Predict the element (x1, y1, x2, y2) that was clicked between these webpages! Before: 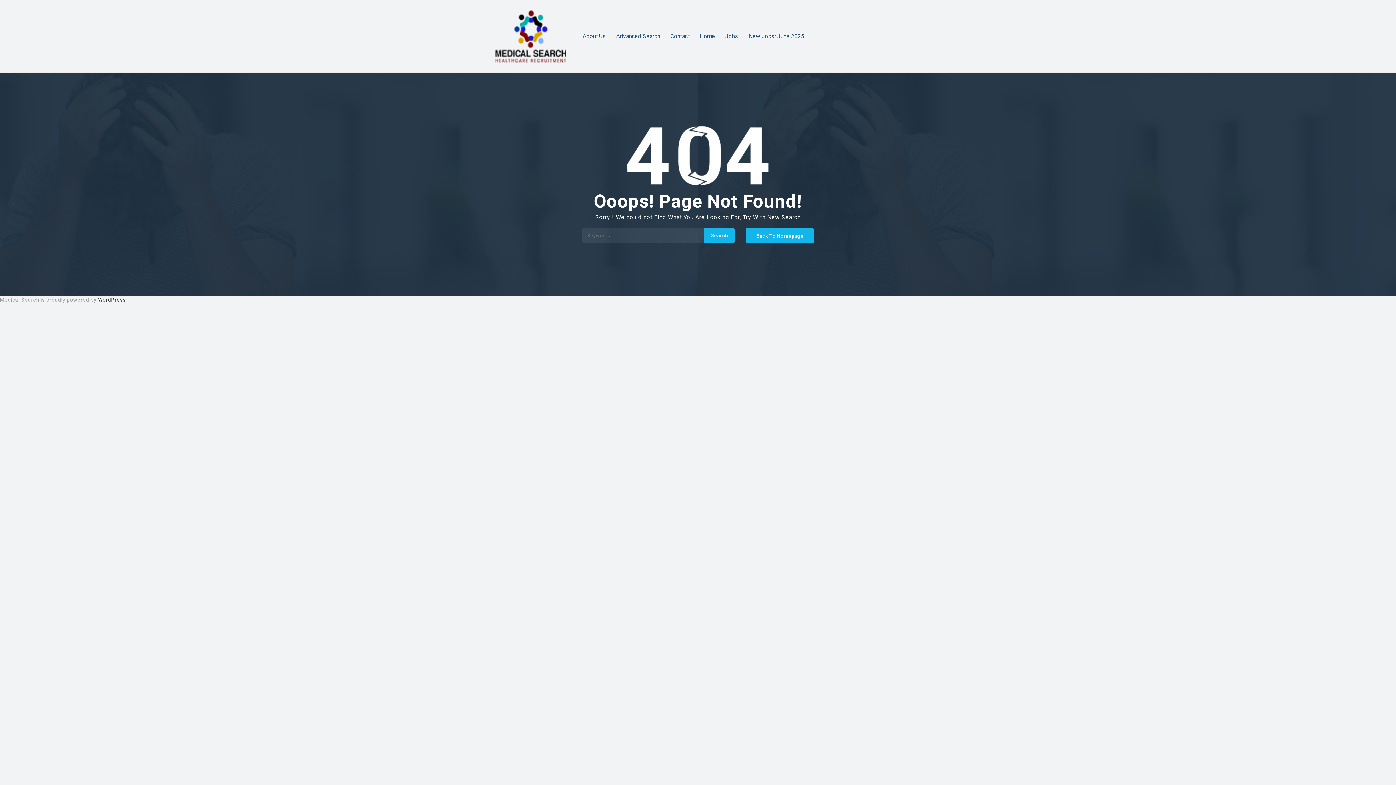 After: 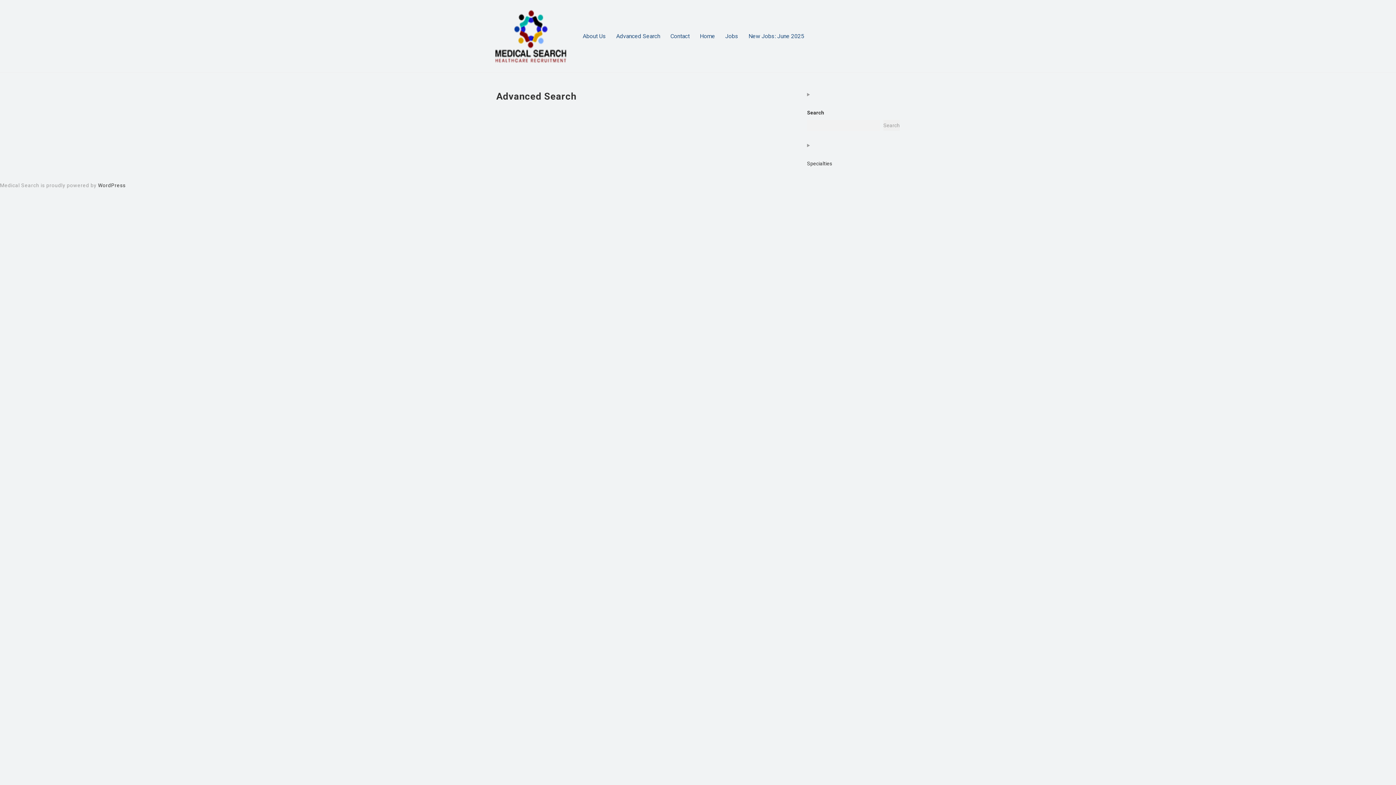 Action: bbox: (616, 20, 660, 52) label: Advanced Search